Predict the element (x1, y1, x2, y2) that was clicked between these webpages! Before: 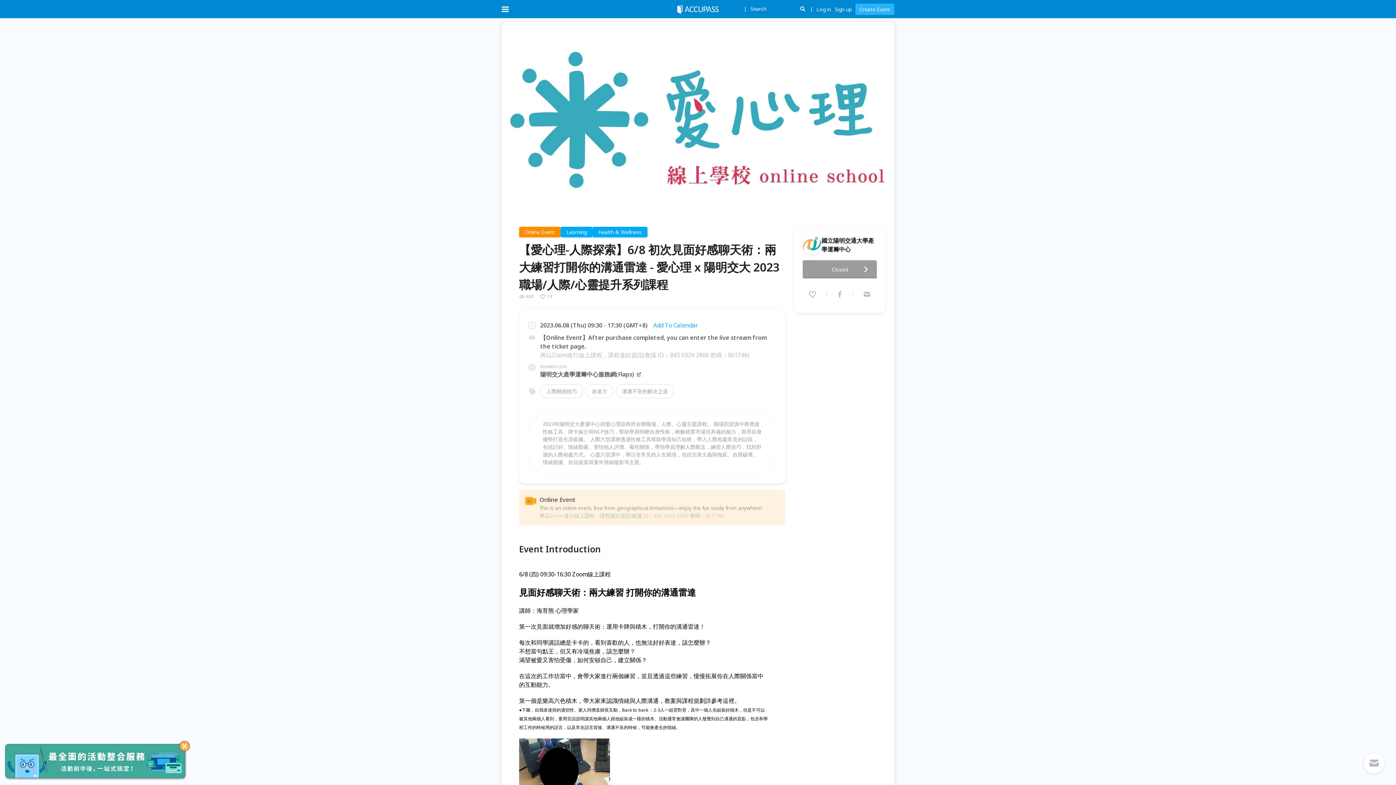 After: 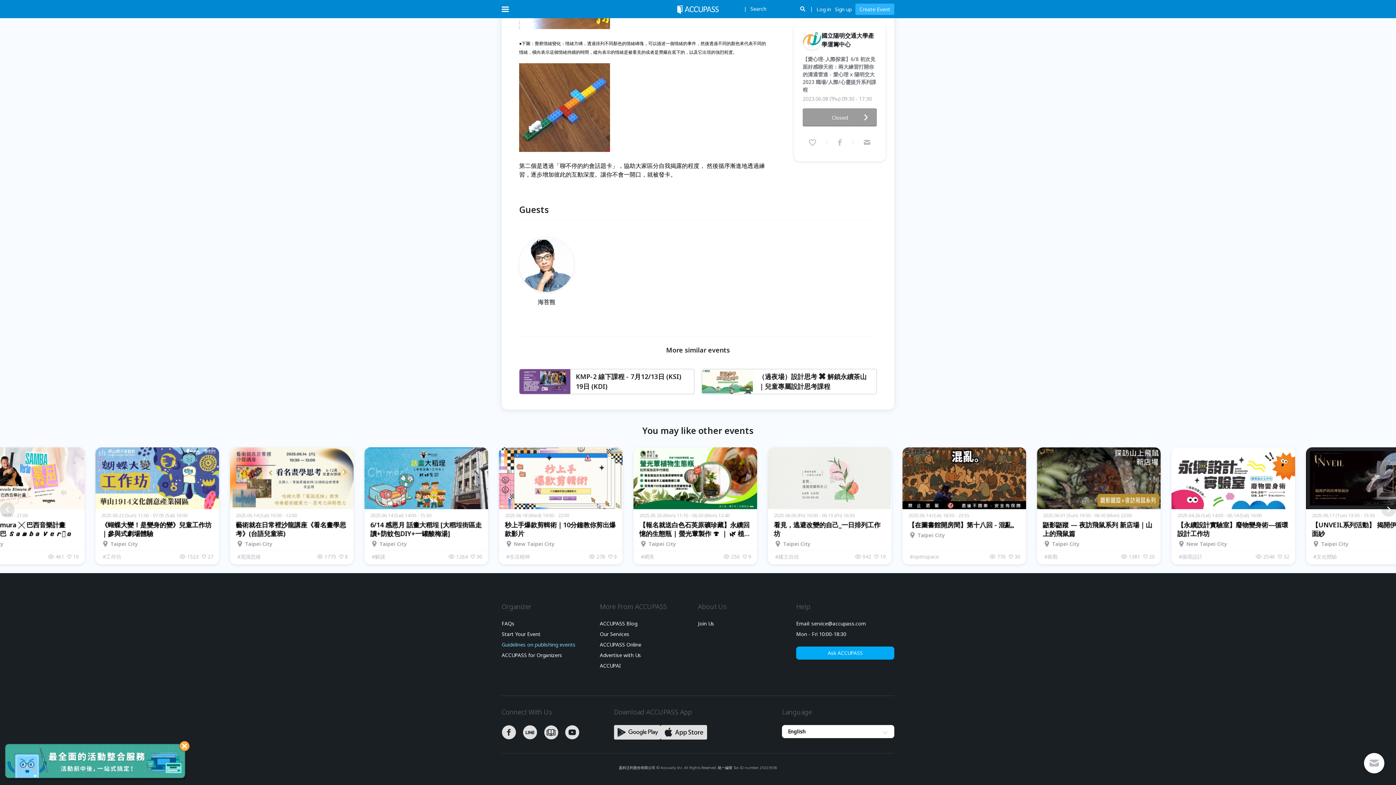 Action: bbox: (501, 438, 574, 444) label: Guidelines on publishing events